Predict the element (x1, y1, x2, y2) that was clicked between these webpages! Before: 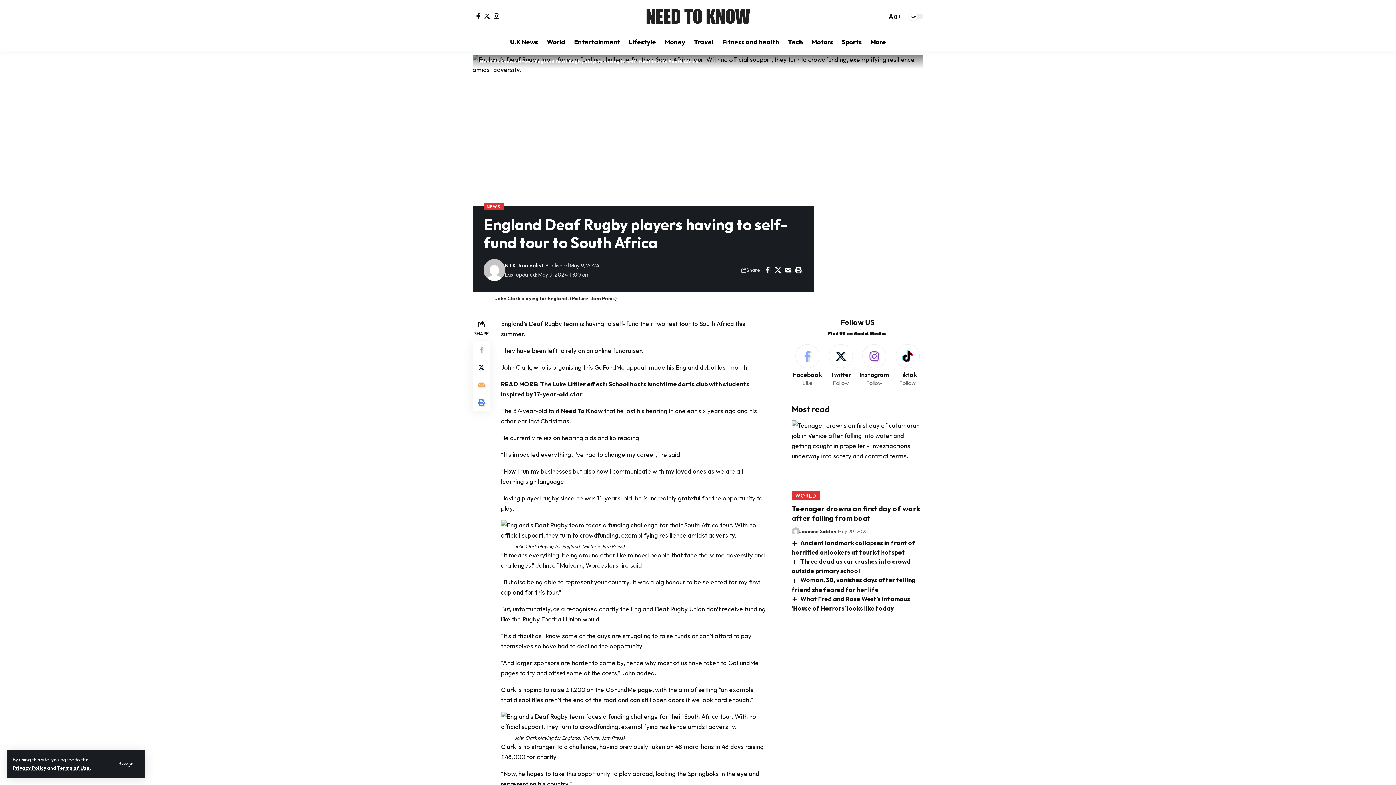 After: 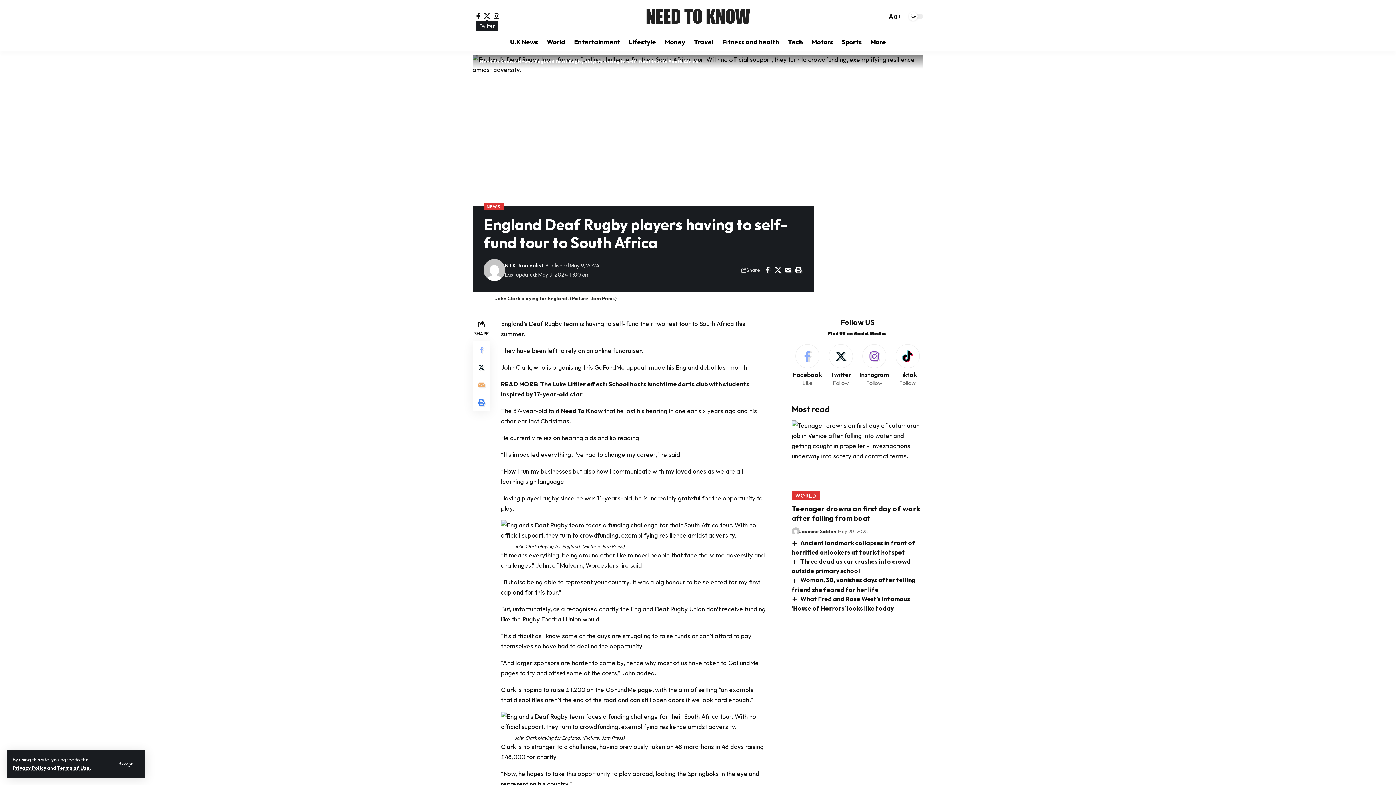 Action: label: Twitter bbox: (482, 12, 492, 19)